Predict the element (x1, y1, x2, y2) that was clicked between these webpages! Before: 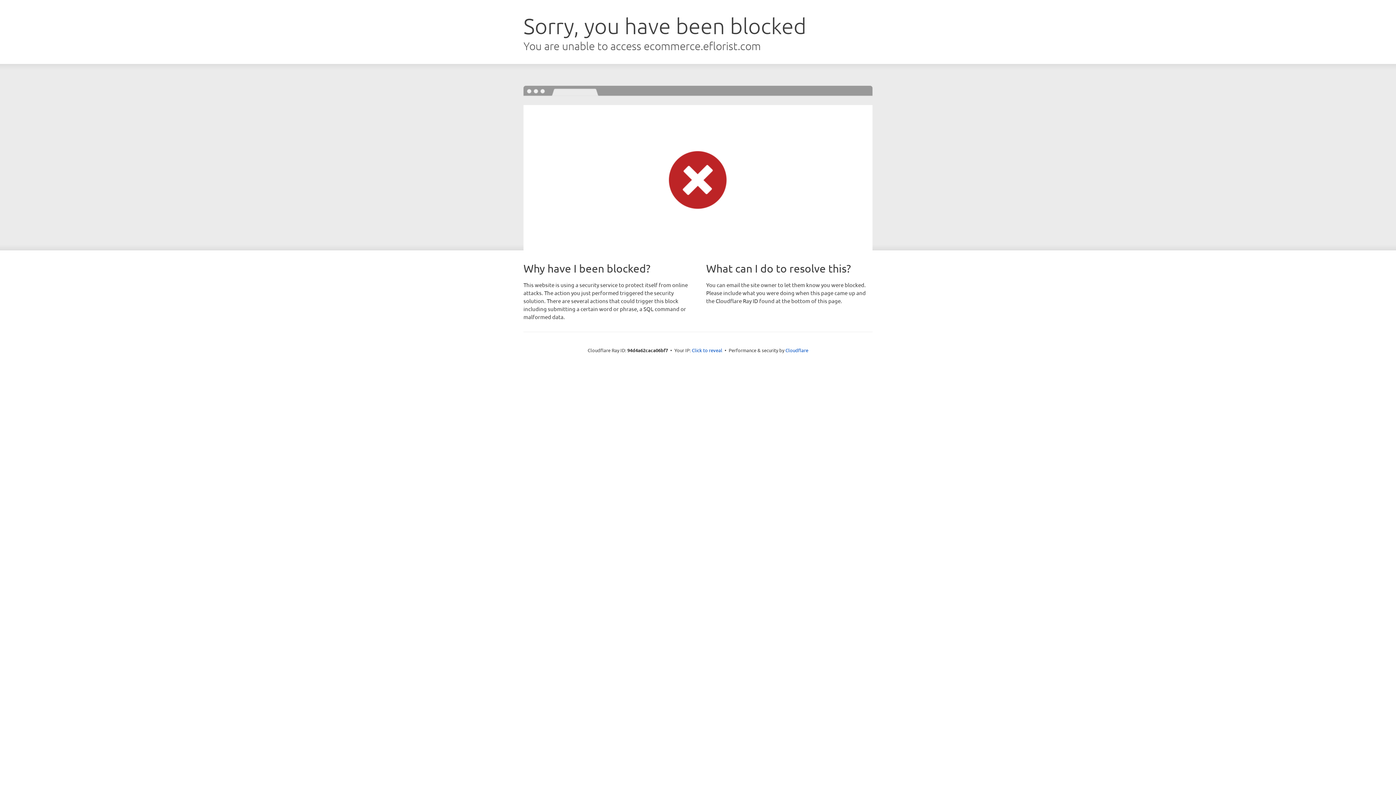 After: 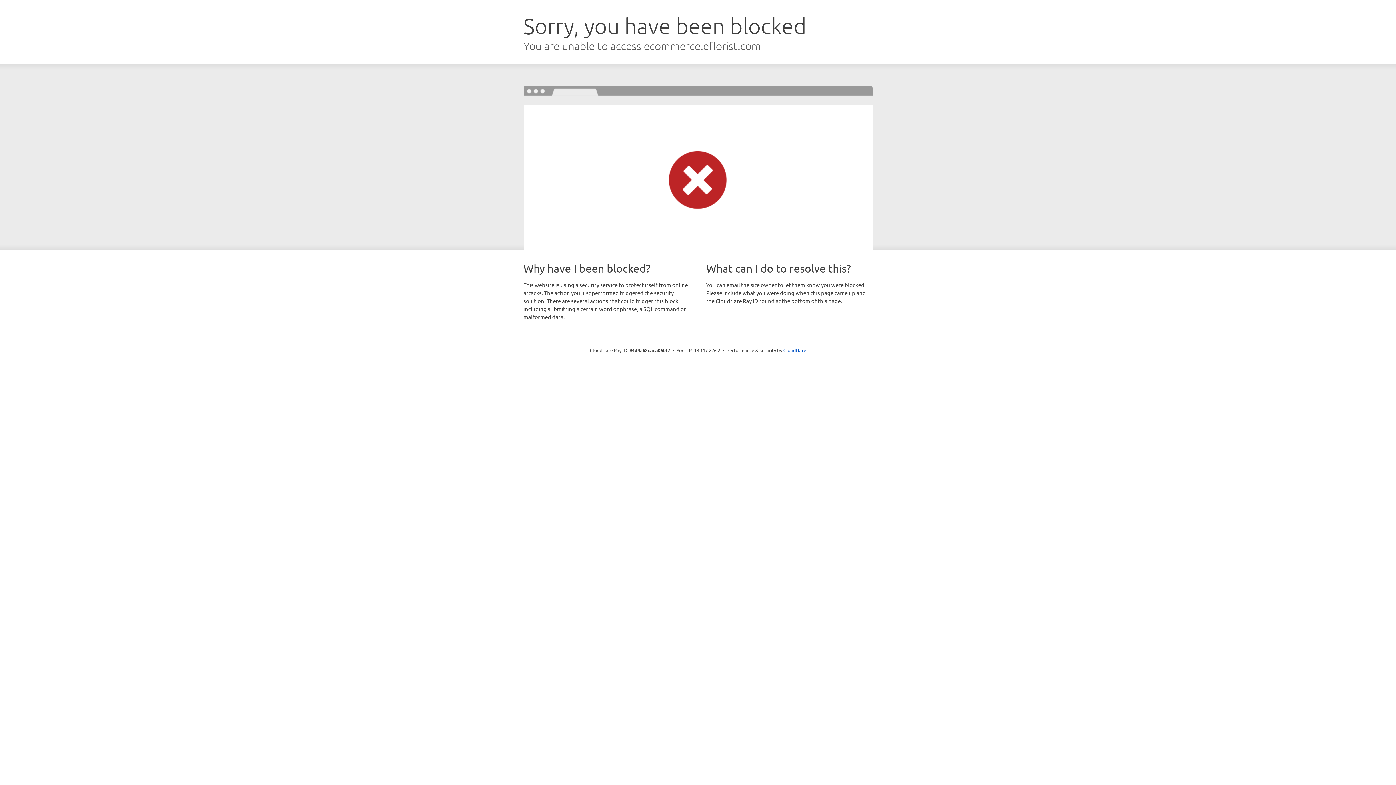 Action: label: Click to reveal bbox: (692, 346, 722, 353)